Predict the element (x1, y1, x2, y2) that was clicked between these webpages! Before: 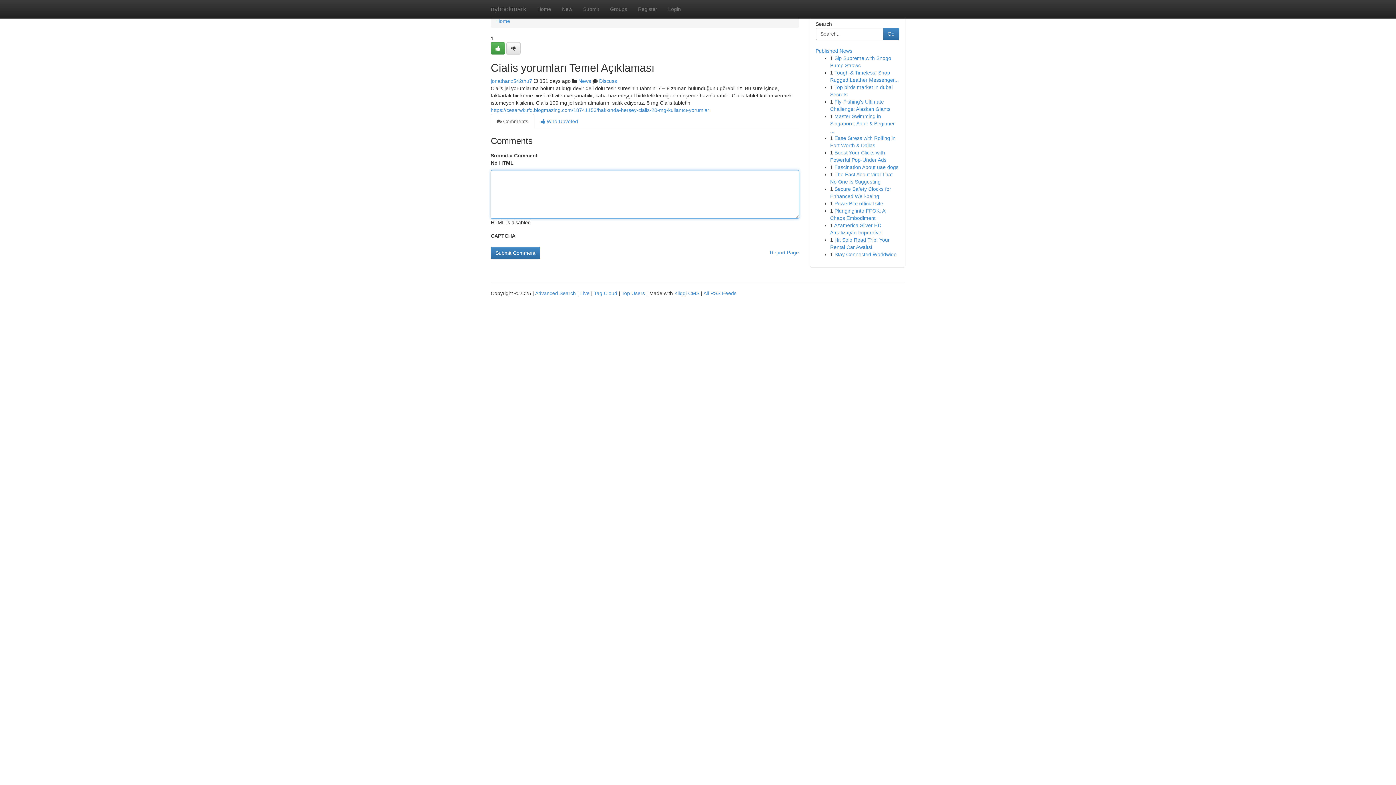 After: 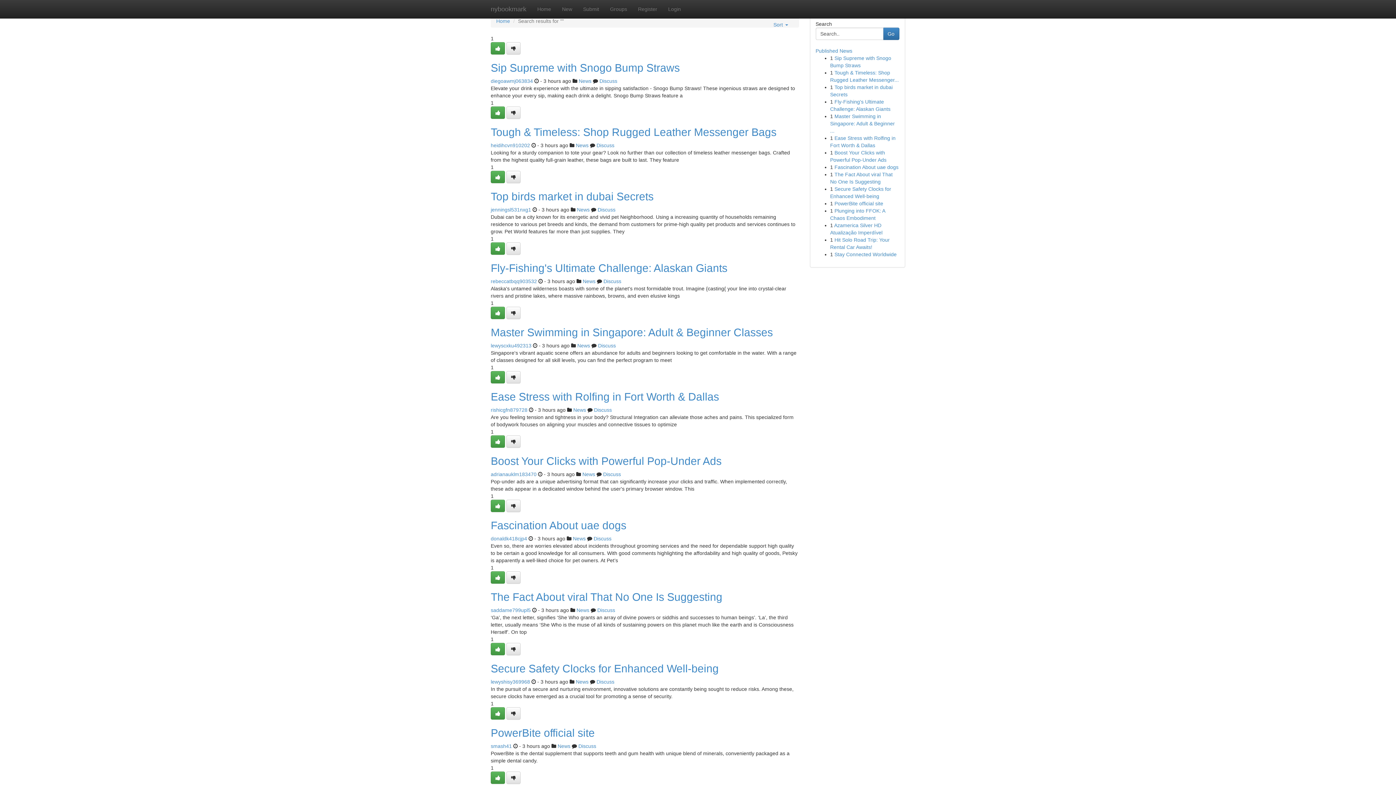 Action: label: Advanced Search bbox: (535, 290, 576, 296)